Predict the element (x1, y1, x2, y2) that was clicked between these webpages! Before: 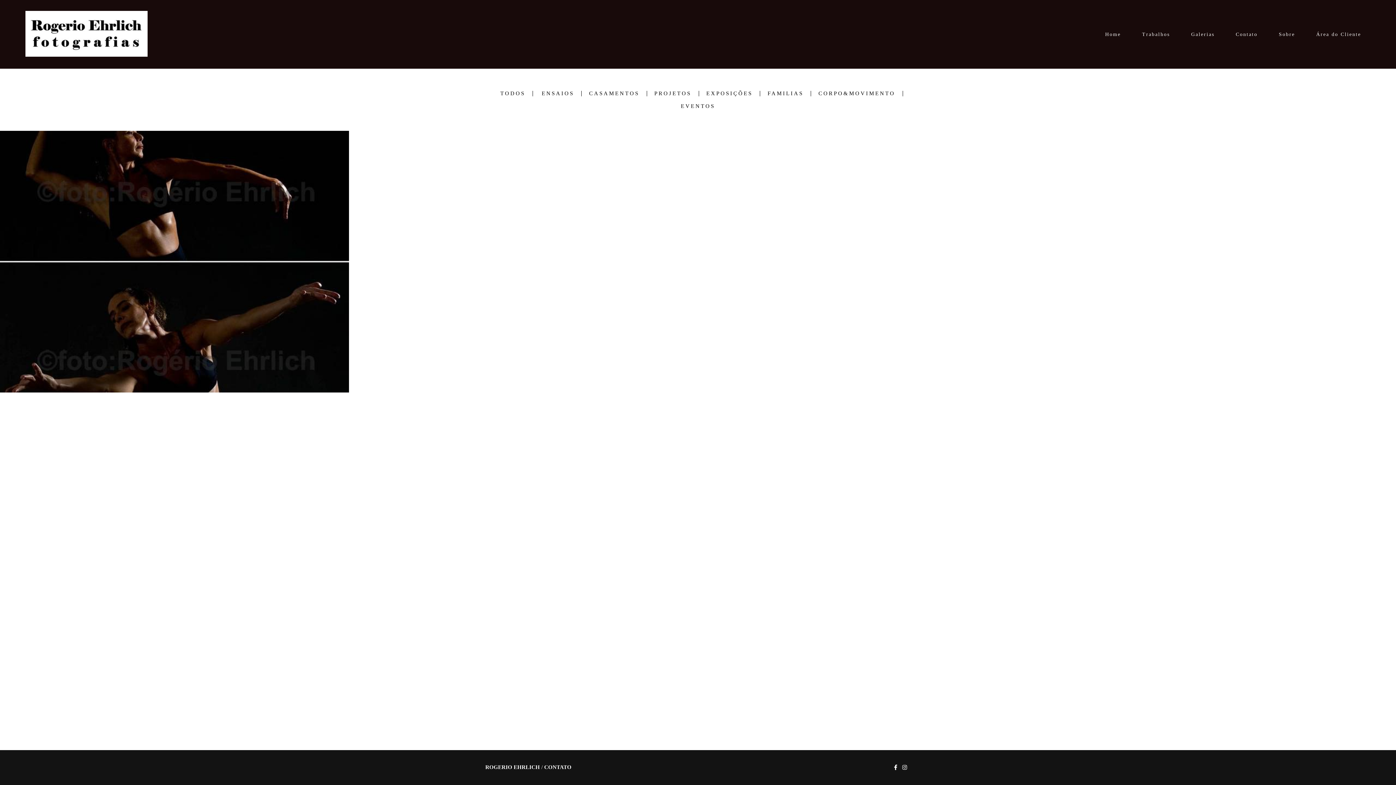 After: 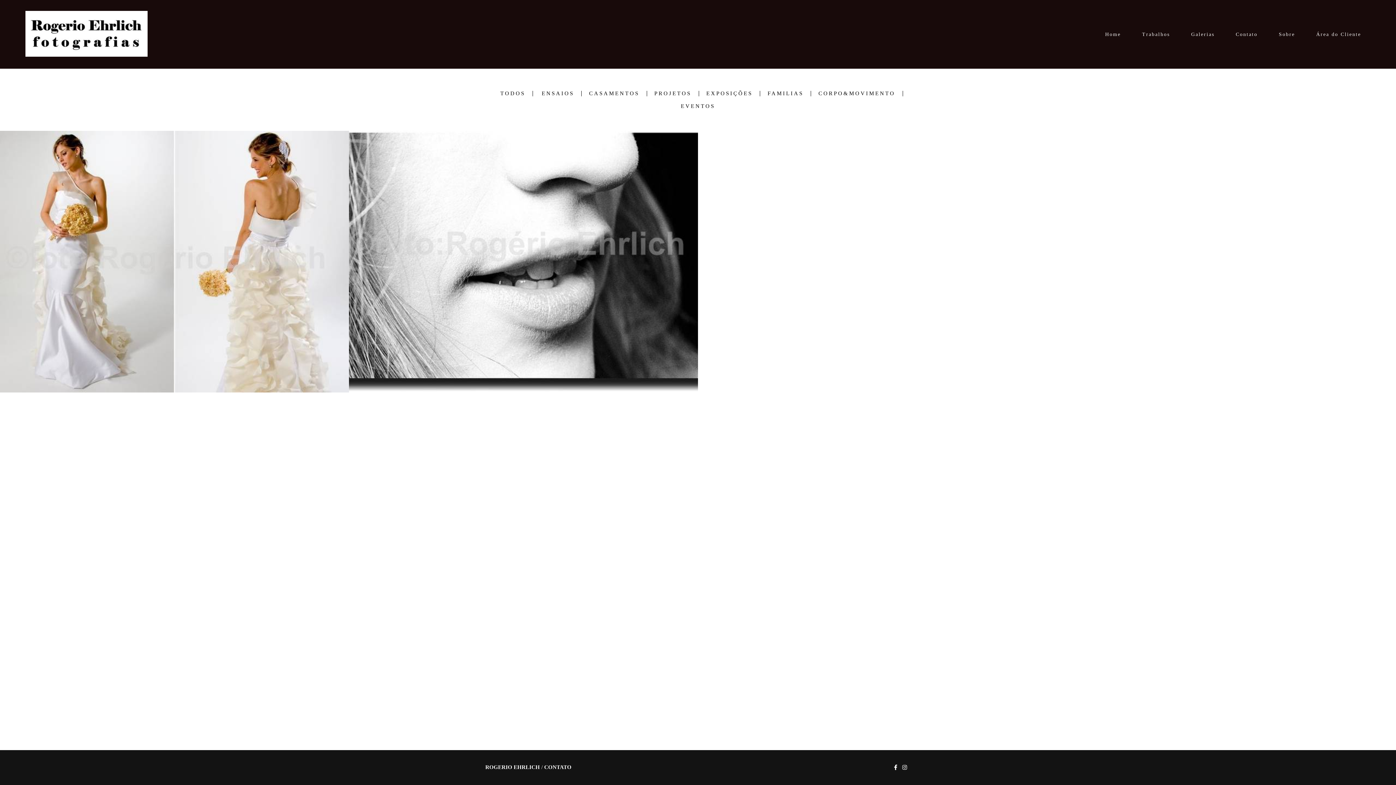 Action: label: PROJETOS bbox: (647, 91, 699, 96)